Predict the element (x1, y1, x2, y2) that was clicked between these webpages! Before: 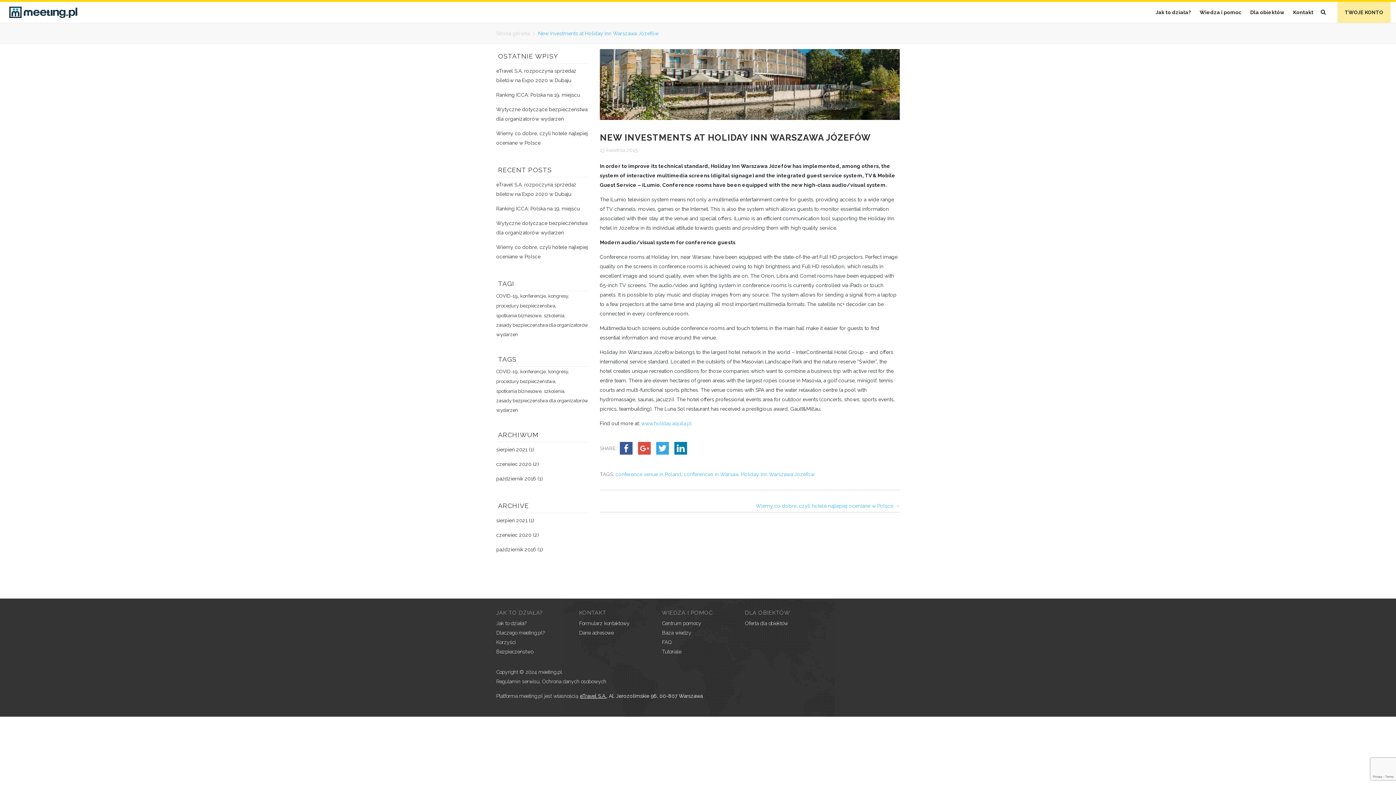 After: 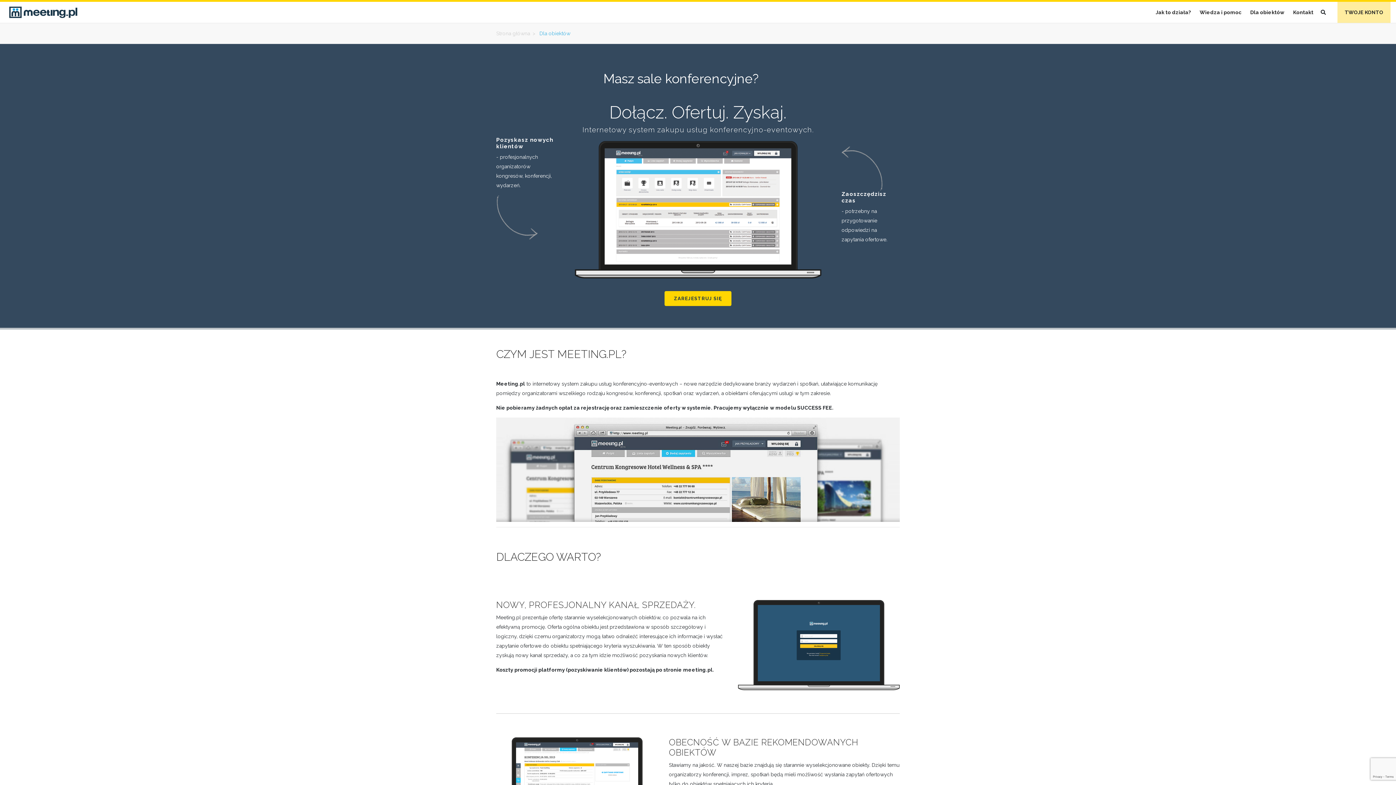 Action: label: Dla obiektów bbox: (1246, 1, 1288, 22)